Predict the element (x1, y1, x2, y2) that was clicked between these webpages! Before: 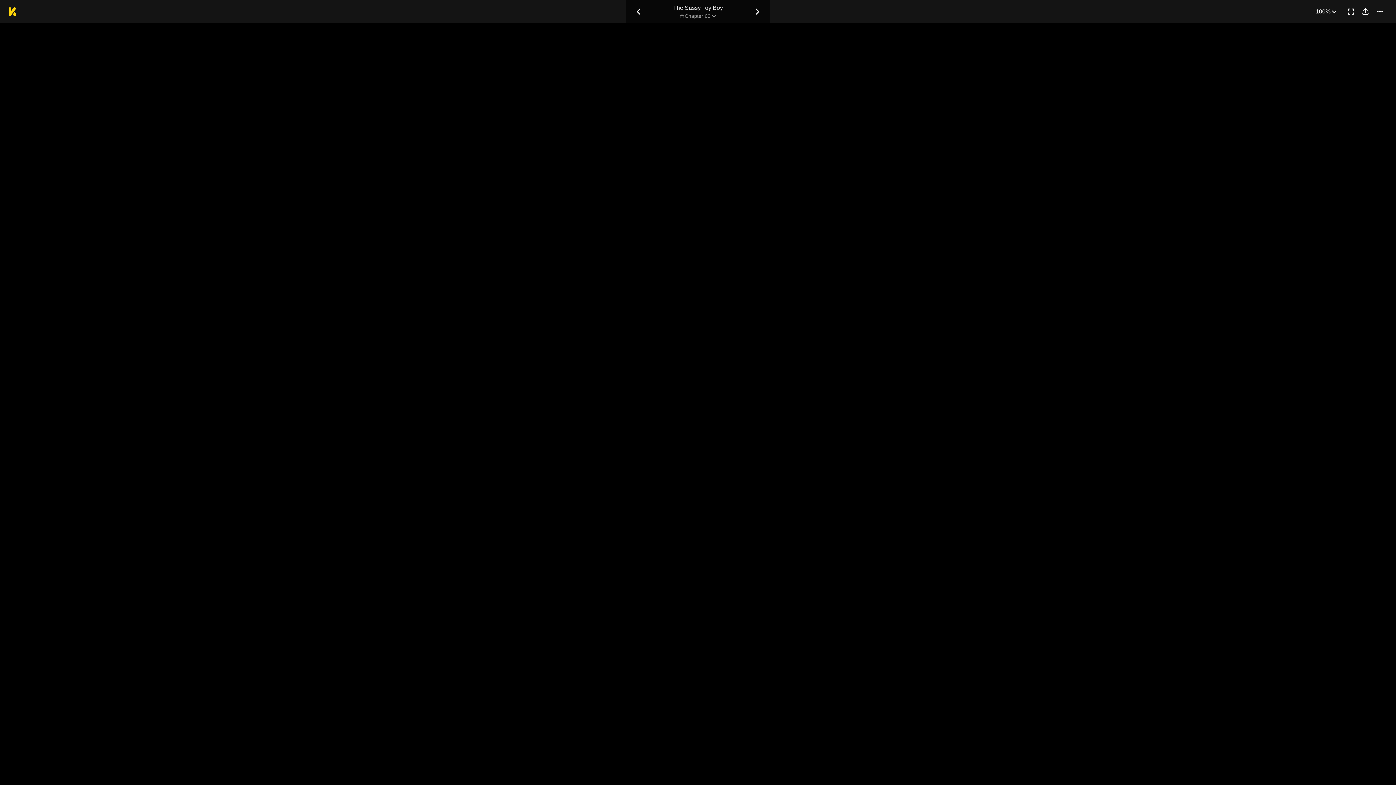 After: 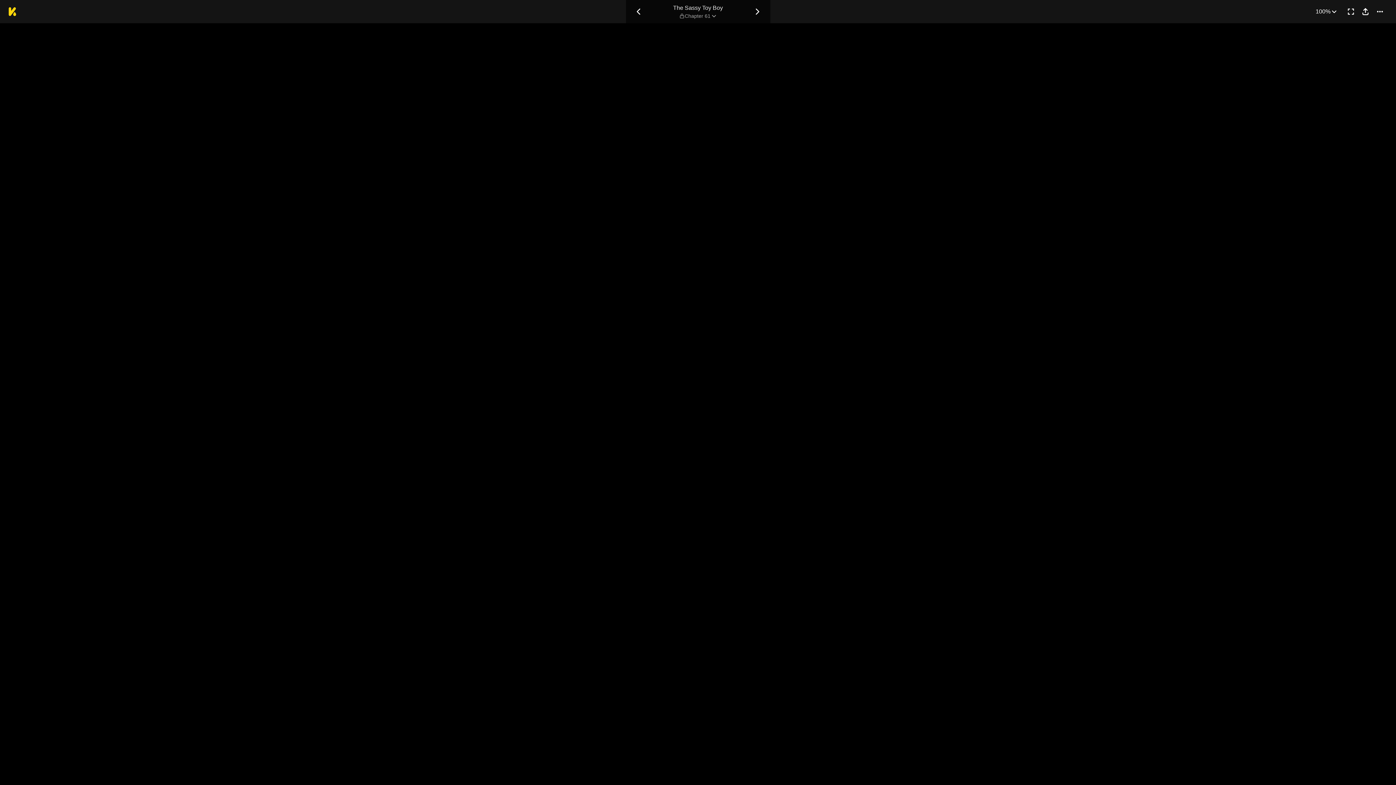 Action: bbox: (750, 4, 764, 18) label: Next Chapter